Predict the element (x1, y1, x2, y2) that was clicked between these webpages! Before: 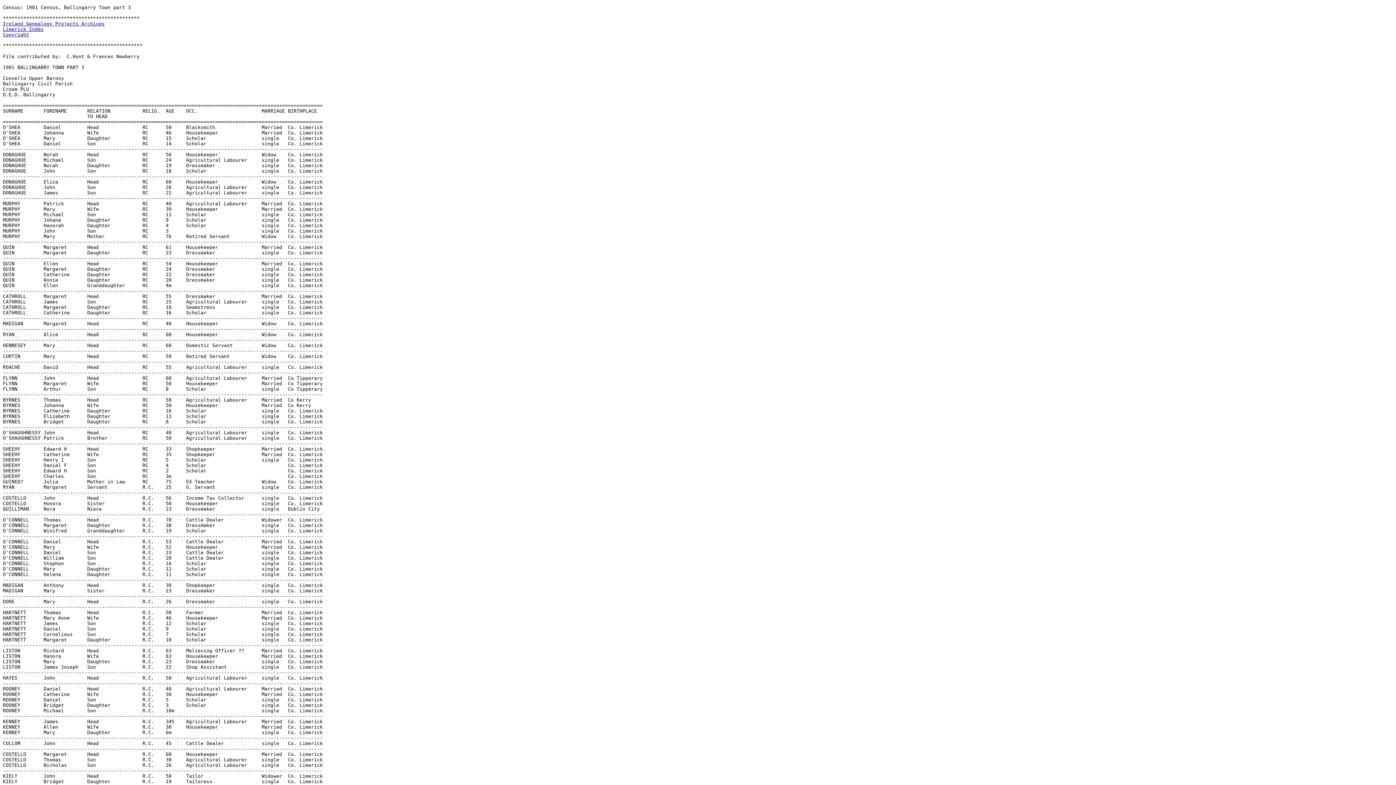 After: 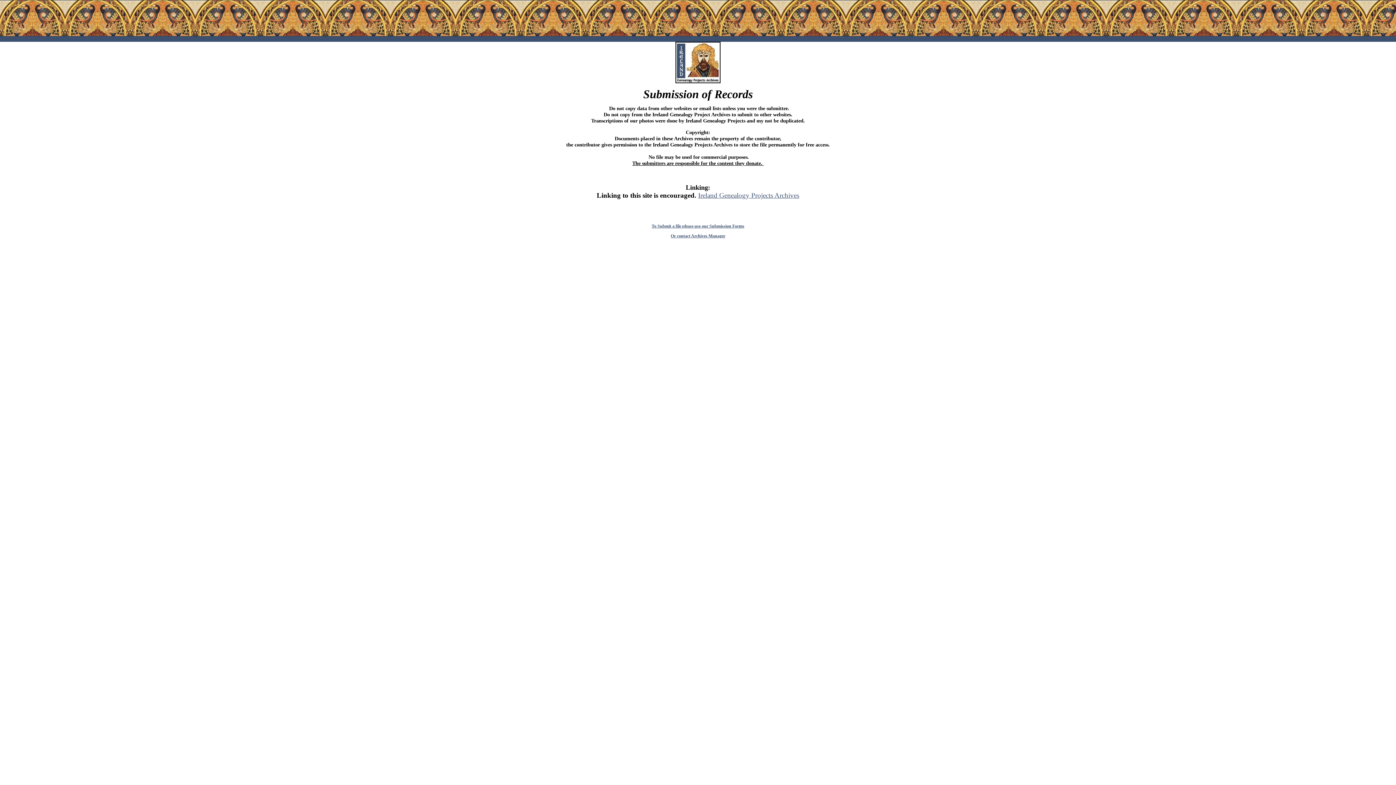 Action: bbox: (2, 32, 29, 37) label: Copyright